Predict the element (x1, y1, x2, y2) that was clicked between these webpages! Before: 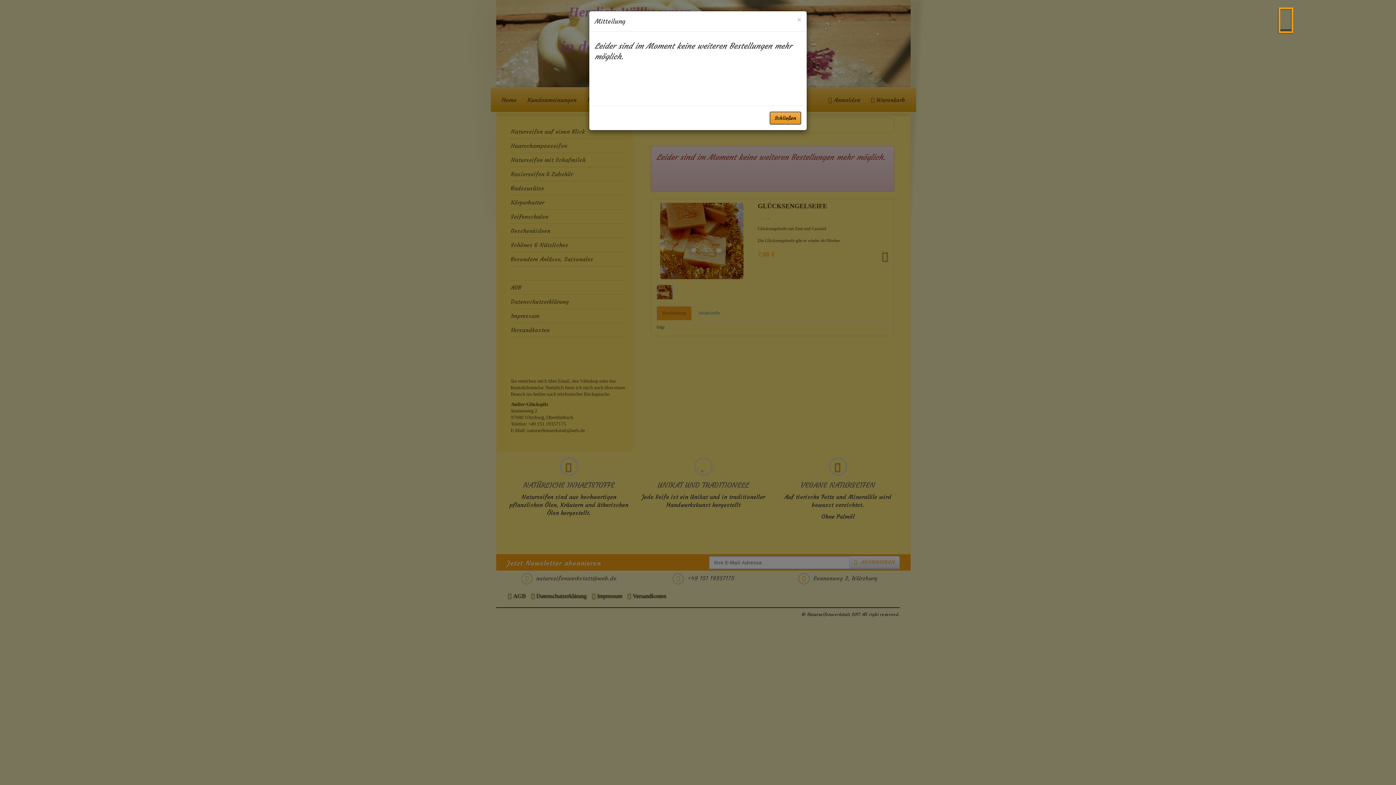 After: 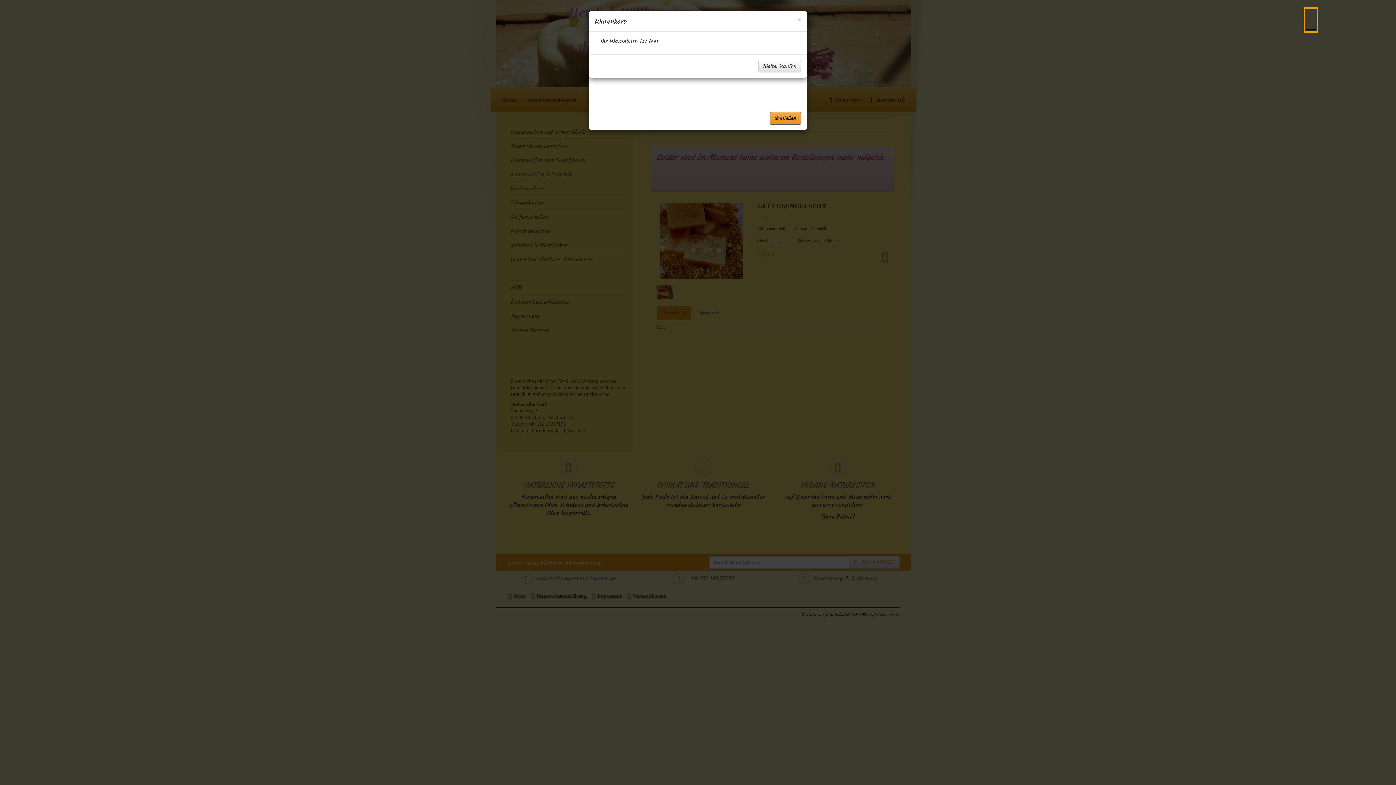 Action: bbox: (1277, 22, 1294, 29)